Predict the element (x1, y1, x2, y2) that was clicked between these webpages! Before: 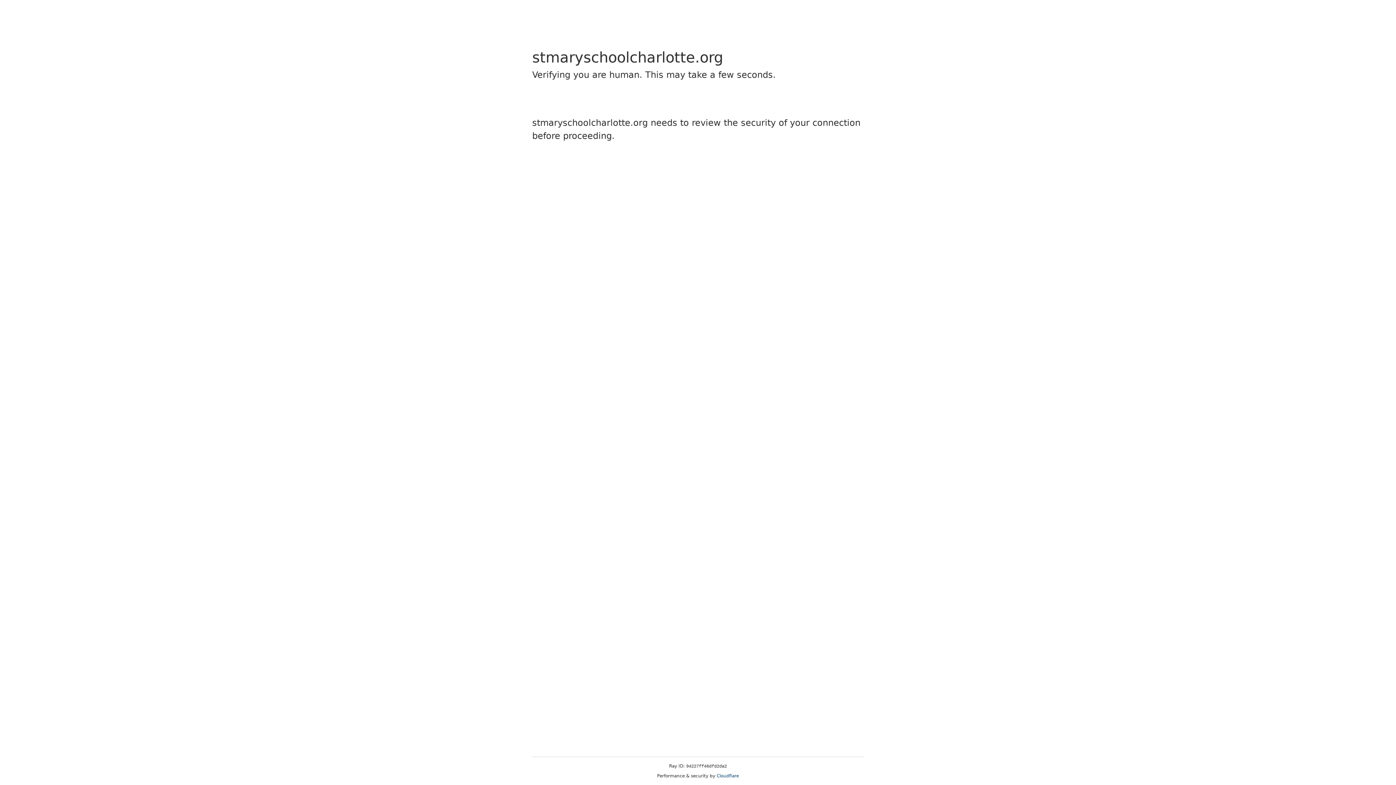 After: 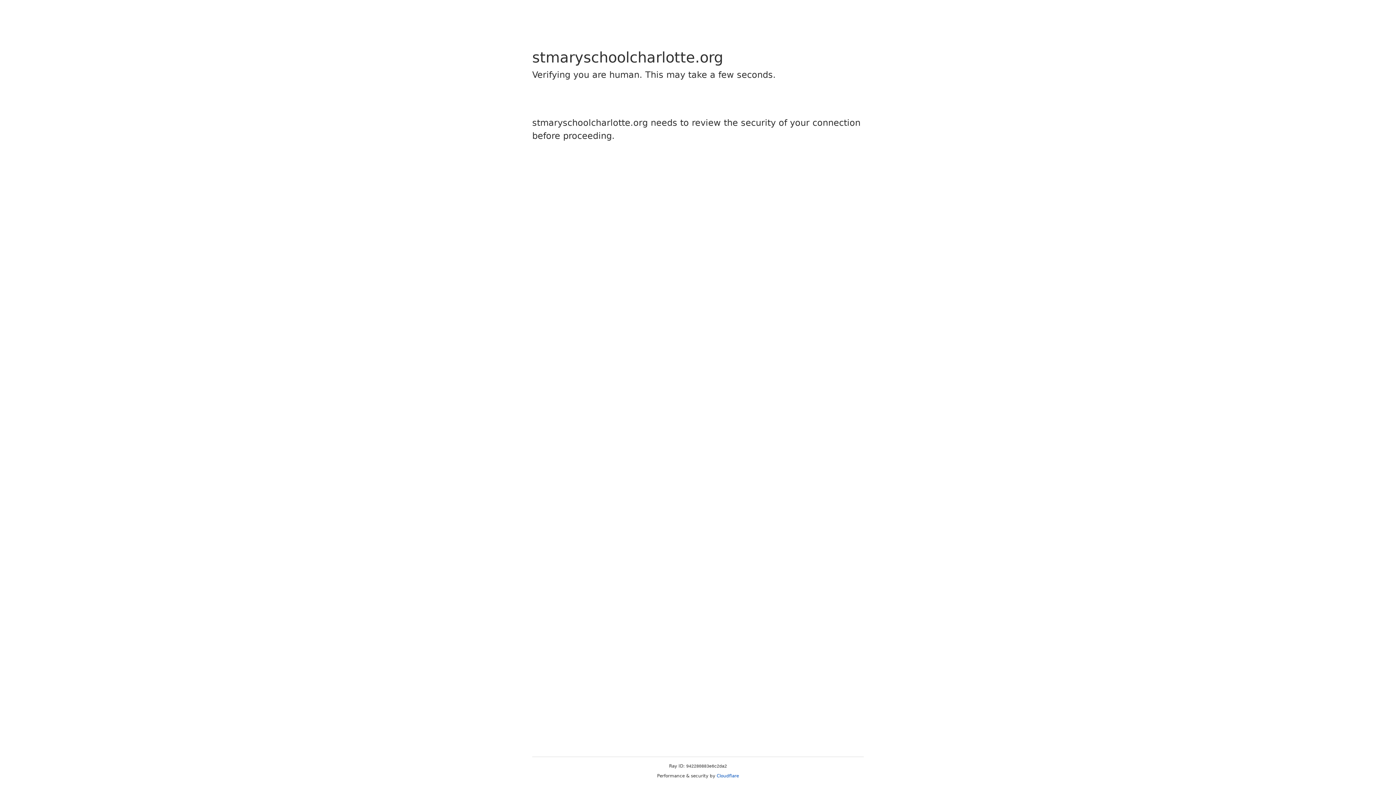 Action: bbox: (716, 773, 739, 778) label: Cloudflare